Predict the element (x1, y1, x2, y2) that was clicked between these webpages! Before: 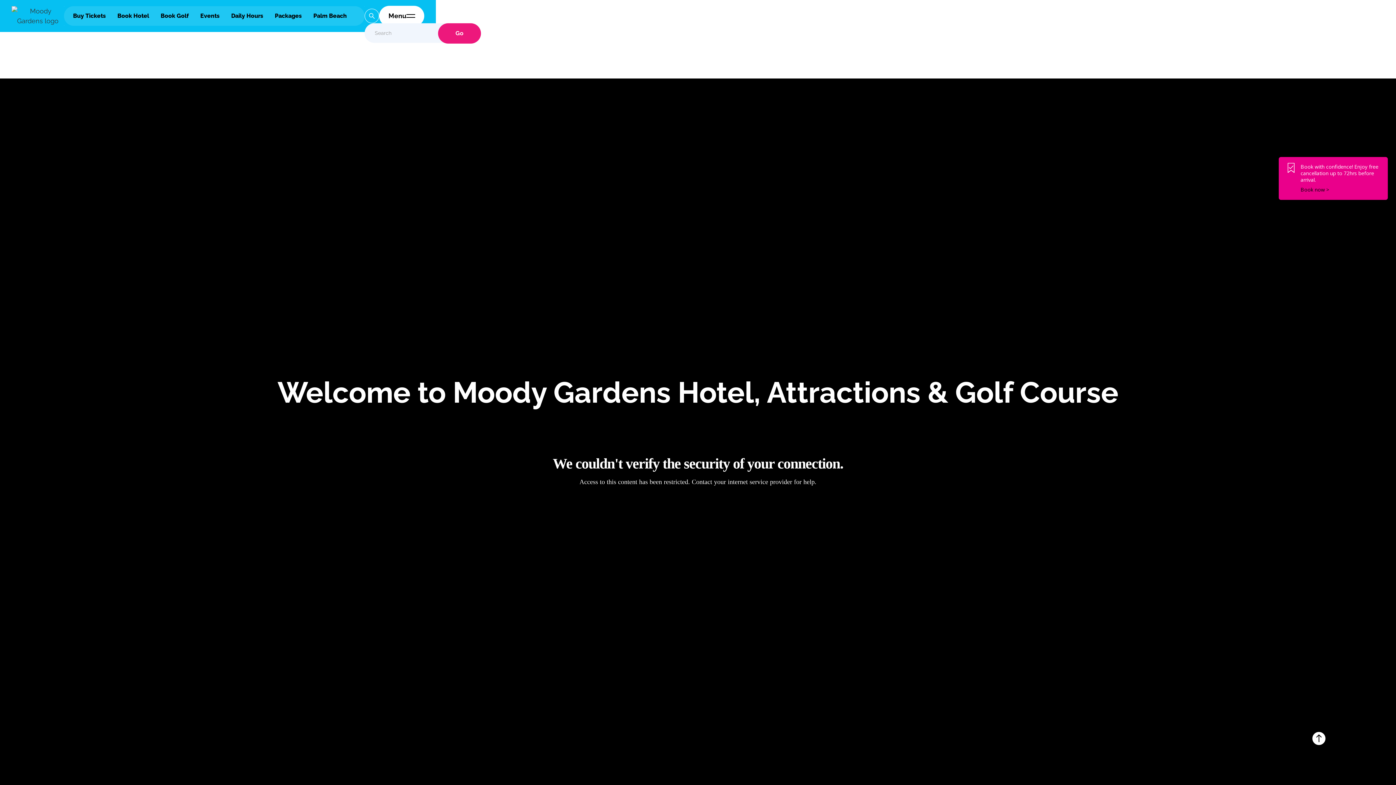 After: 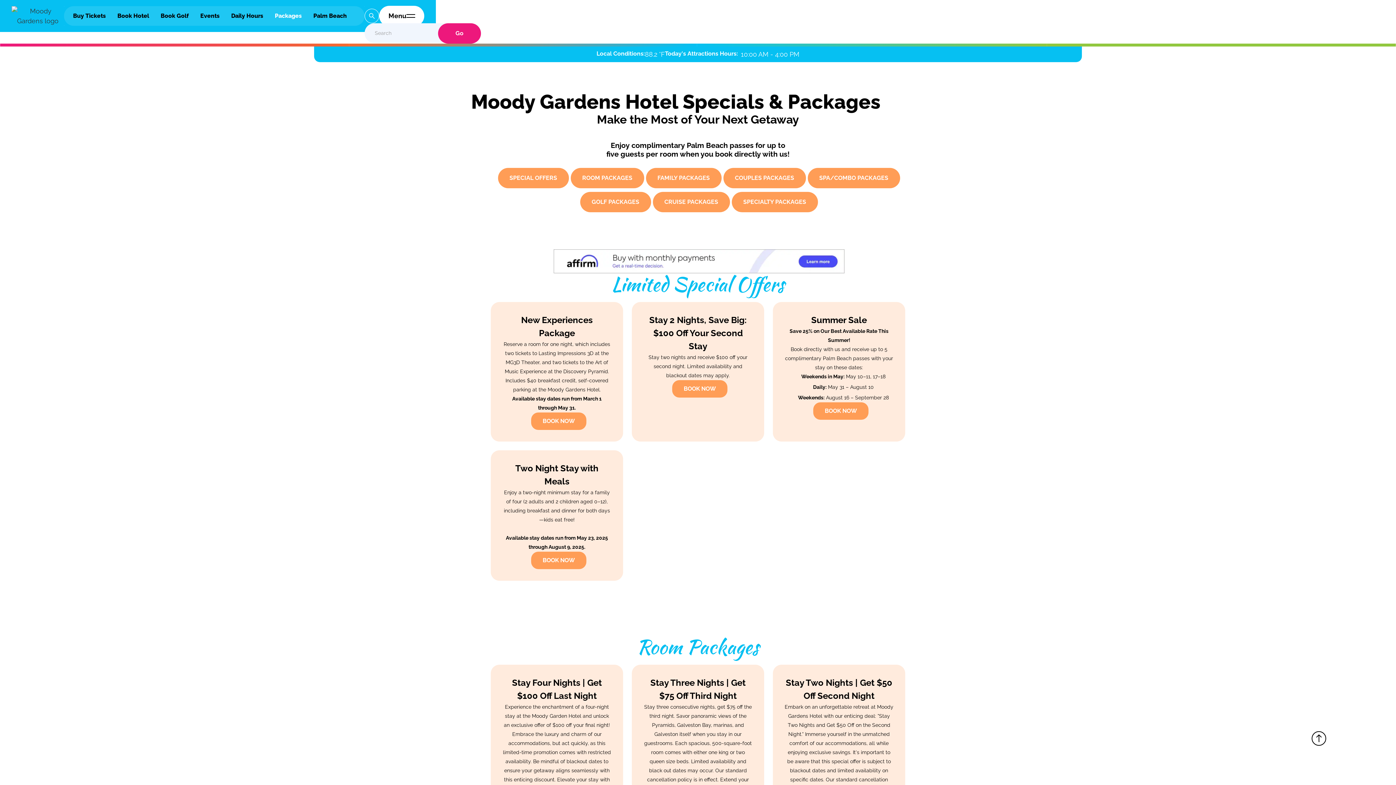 Action: bbox: (274, 8, 301, 23) label: Packages